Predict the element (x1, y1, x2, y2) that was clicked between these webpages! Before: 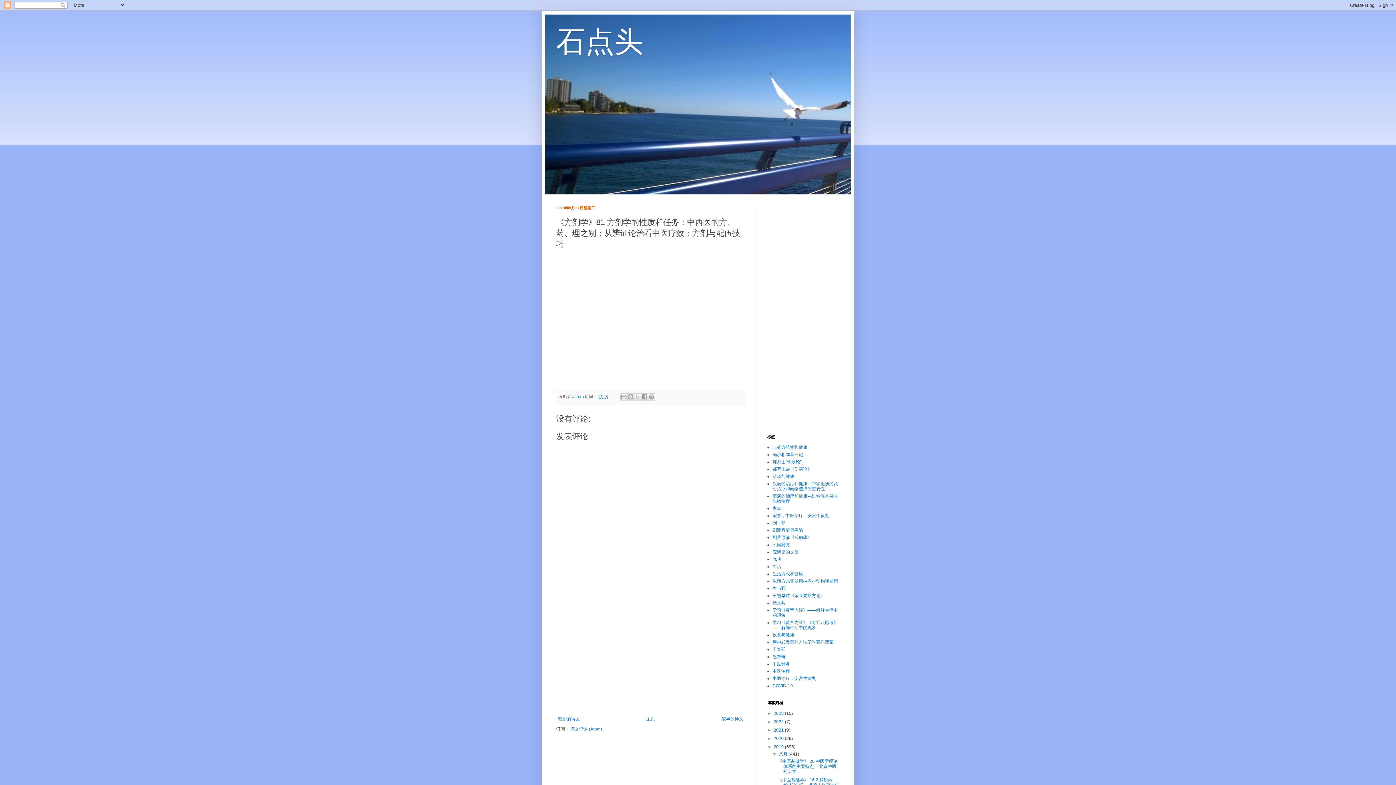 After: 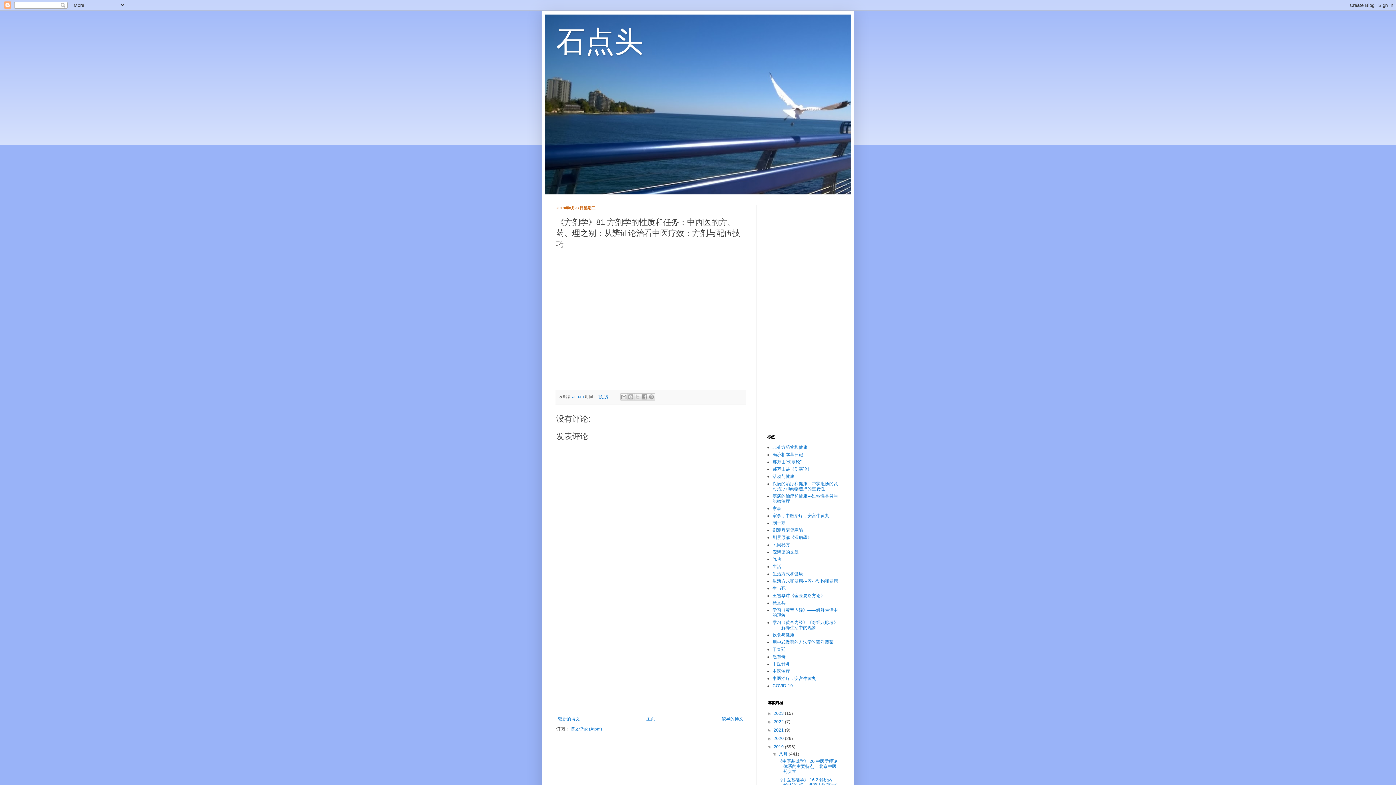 Action: bbox: (598, 394, 608, 398) label: 14:48